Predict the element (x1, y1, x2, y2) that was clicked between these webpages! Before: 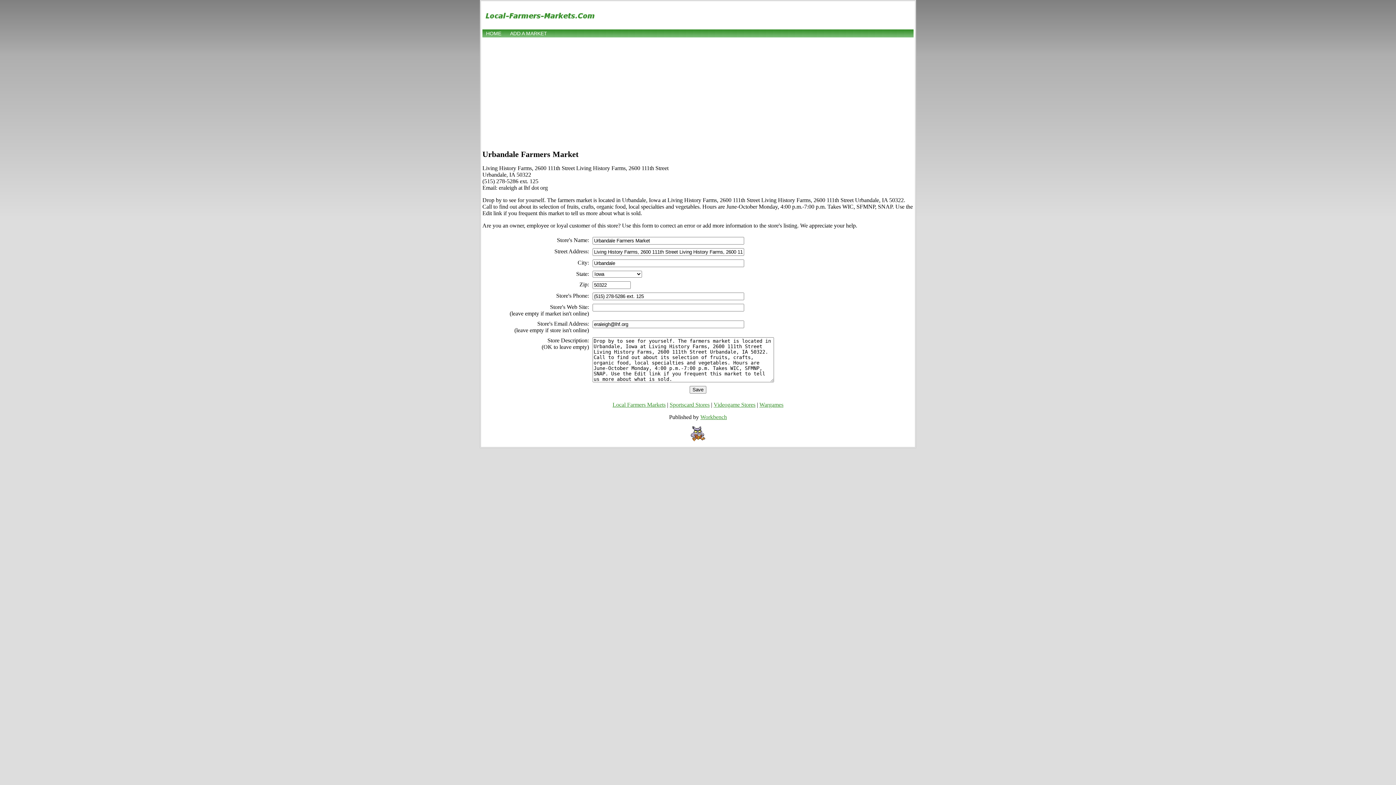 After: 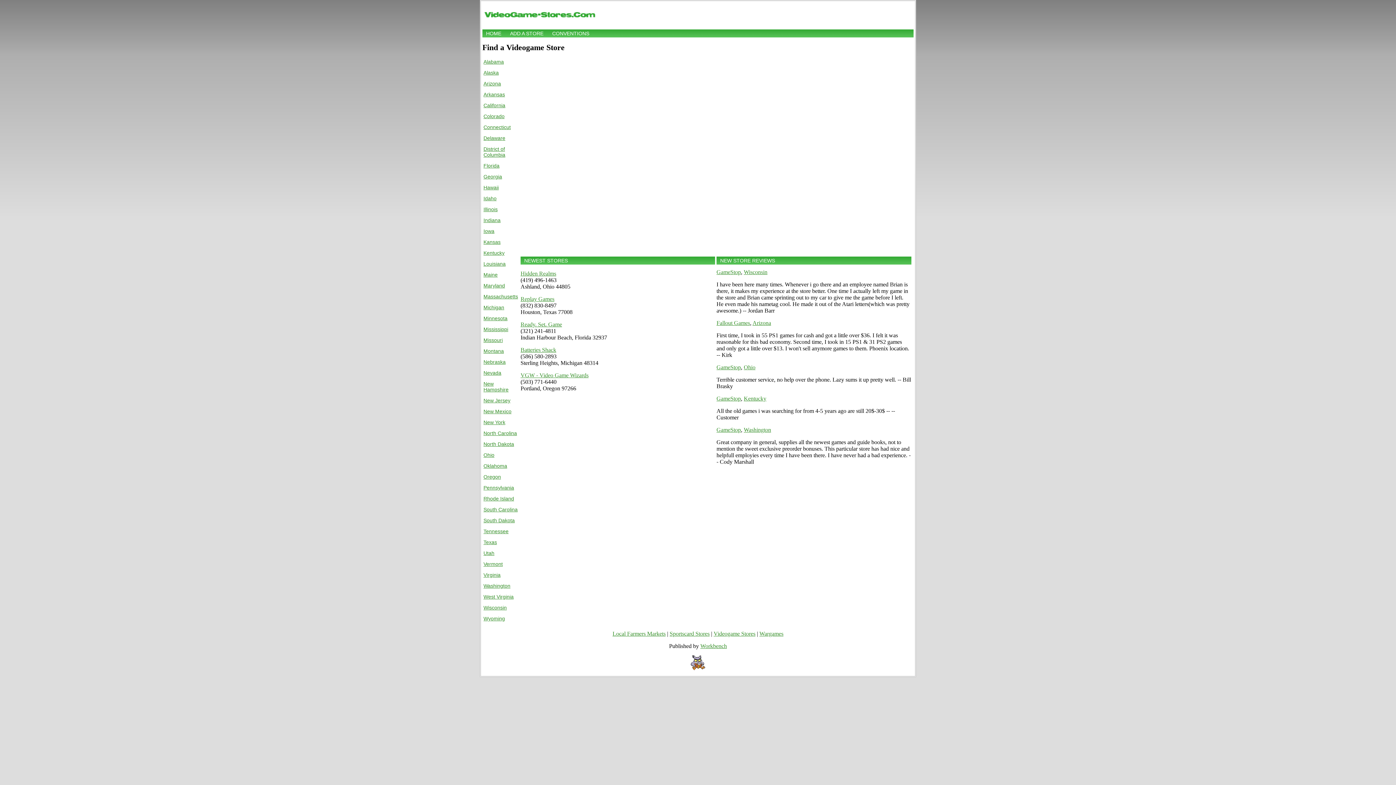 Action: label: Videogame Stores bbox: (713, 401, 755, 408)